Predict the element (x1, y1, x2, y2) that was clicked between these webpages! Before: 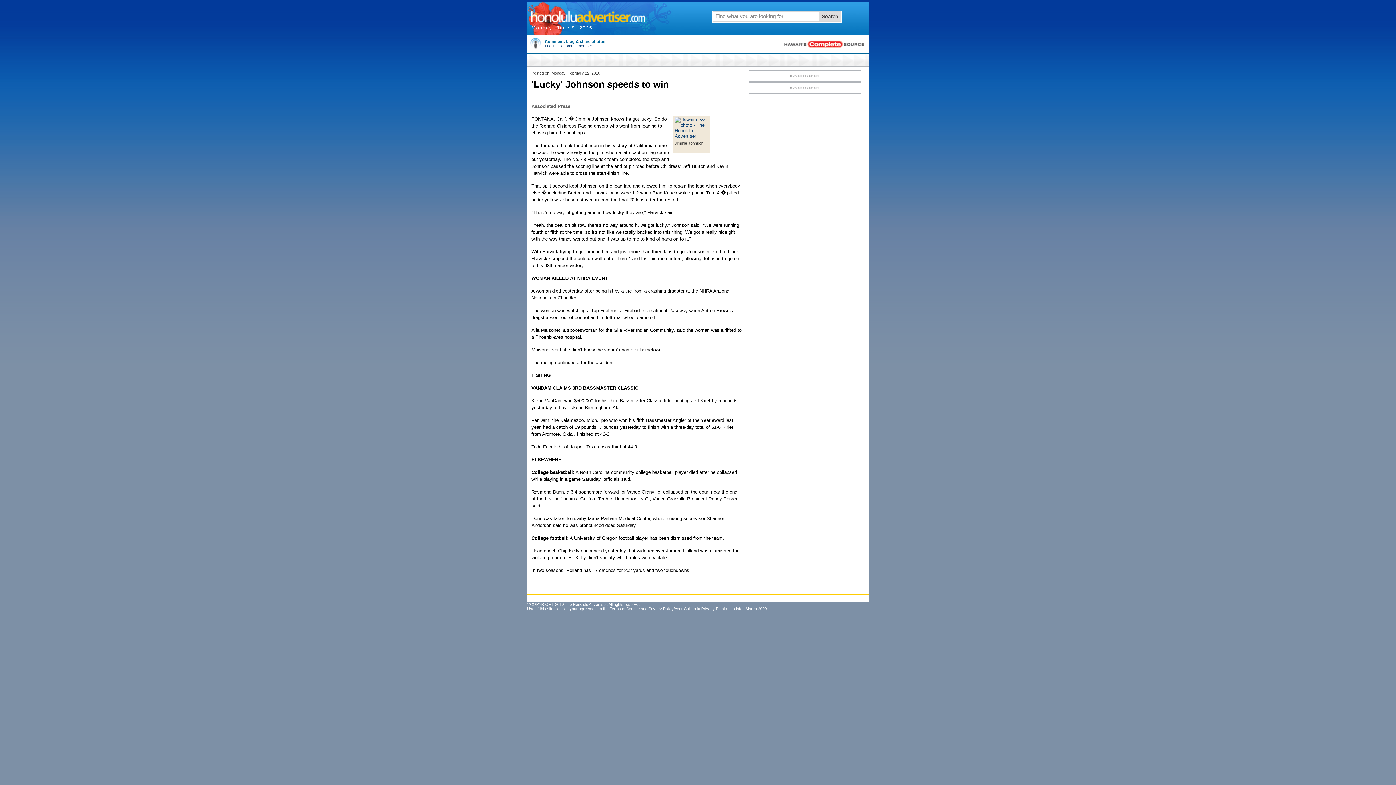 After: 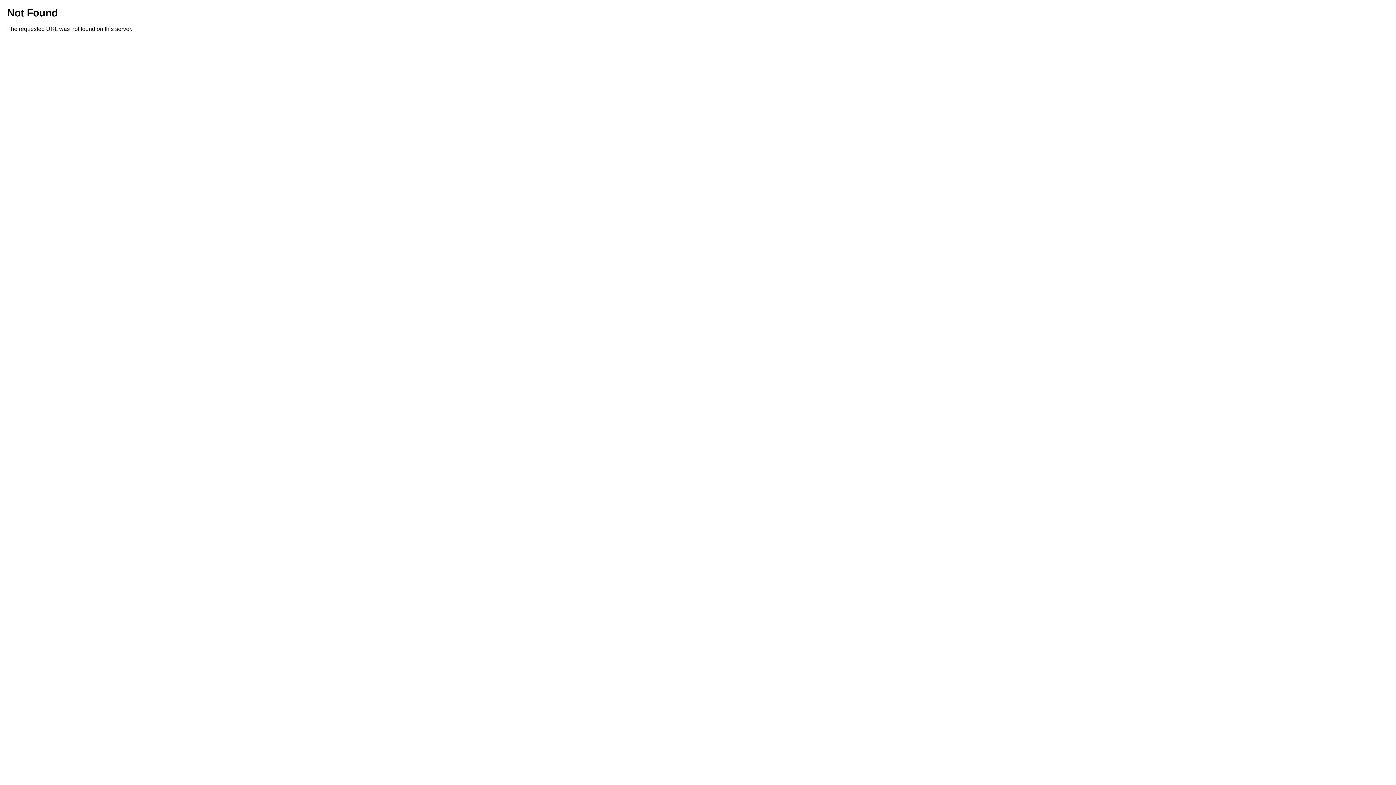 Action: bbox: (609, 606, 640, 611) label: Terms of Service